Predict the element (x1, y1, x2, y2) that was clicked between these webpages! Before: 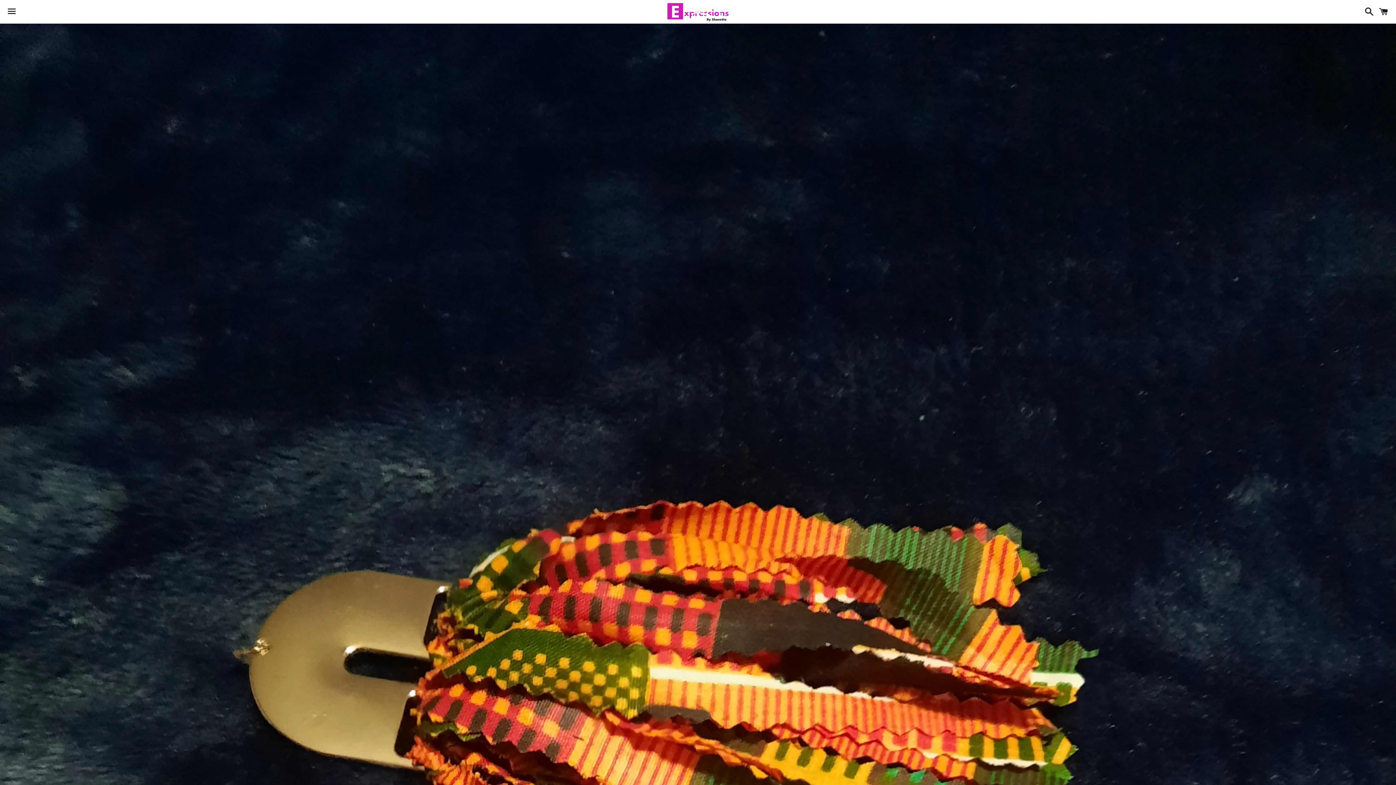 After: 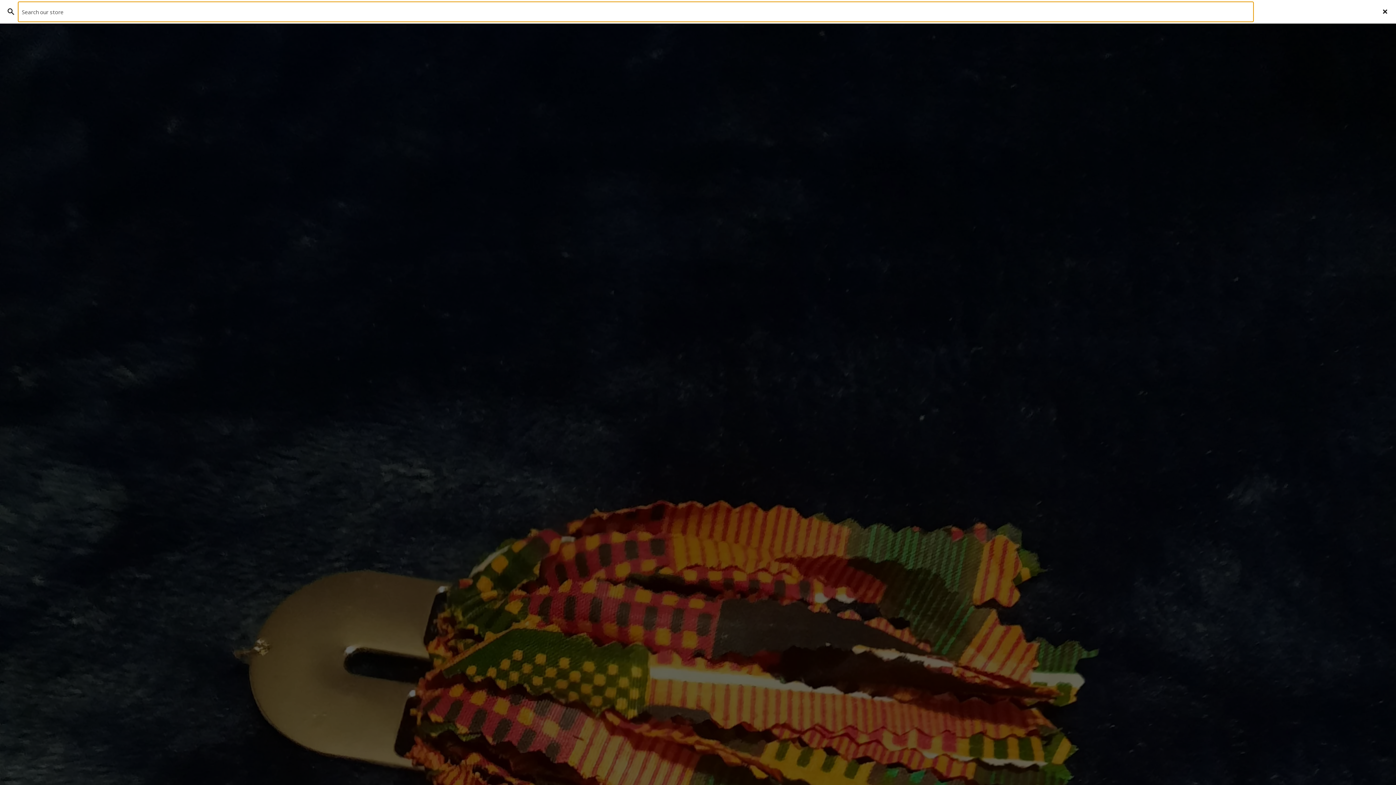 Action: label: Search bbox: (1361, 0, 1374, 22)